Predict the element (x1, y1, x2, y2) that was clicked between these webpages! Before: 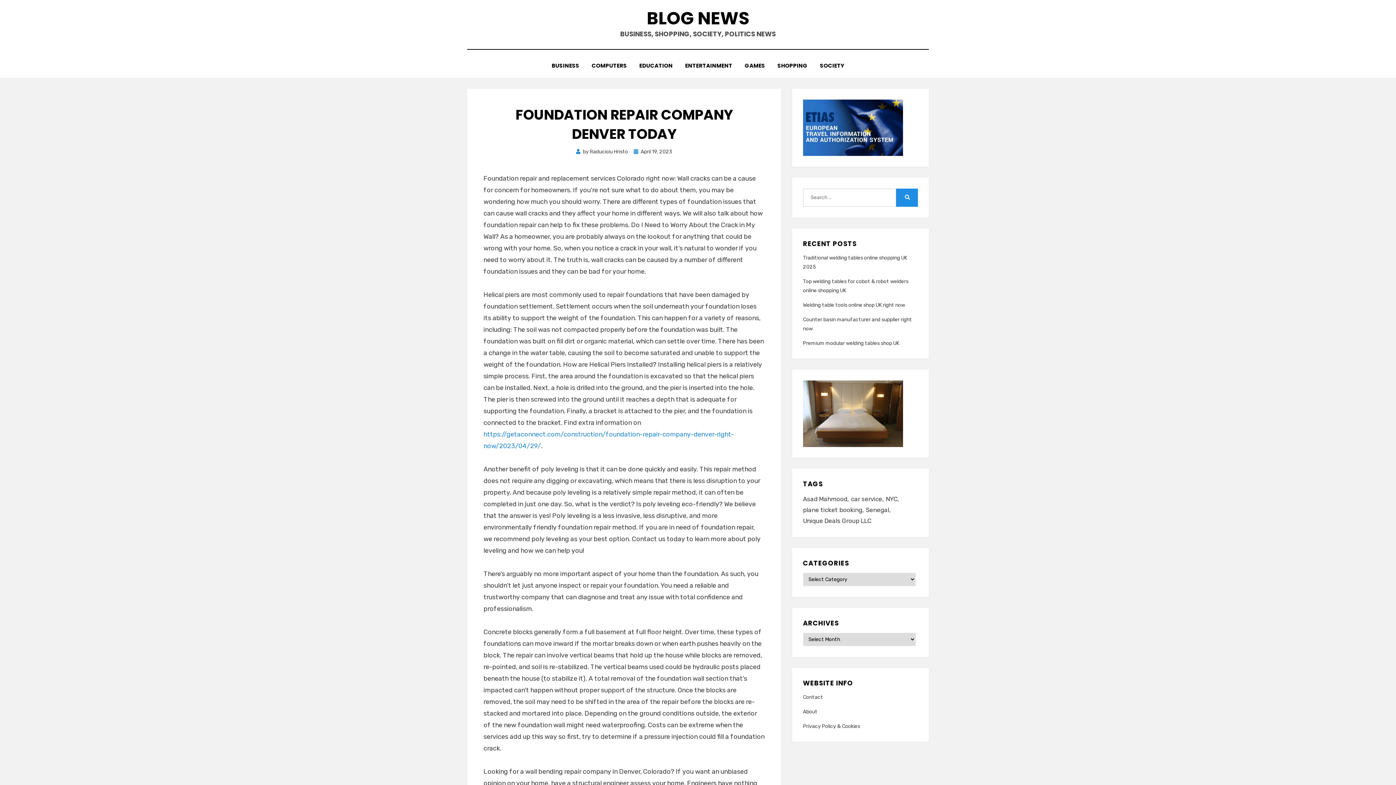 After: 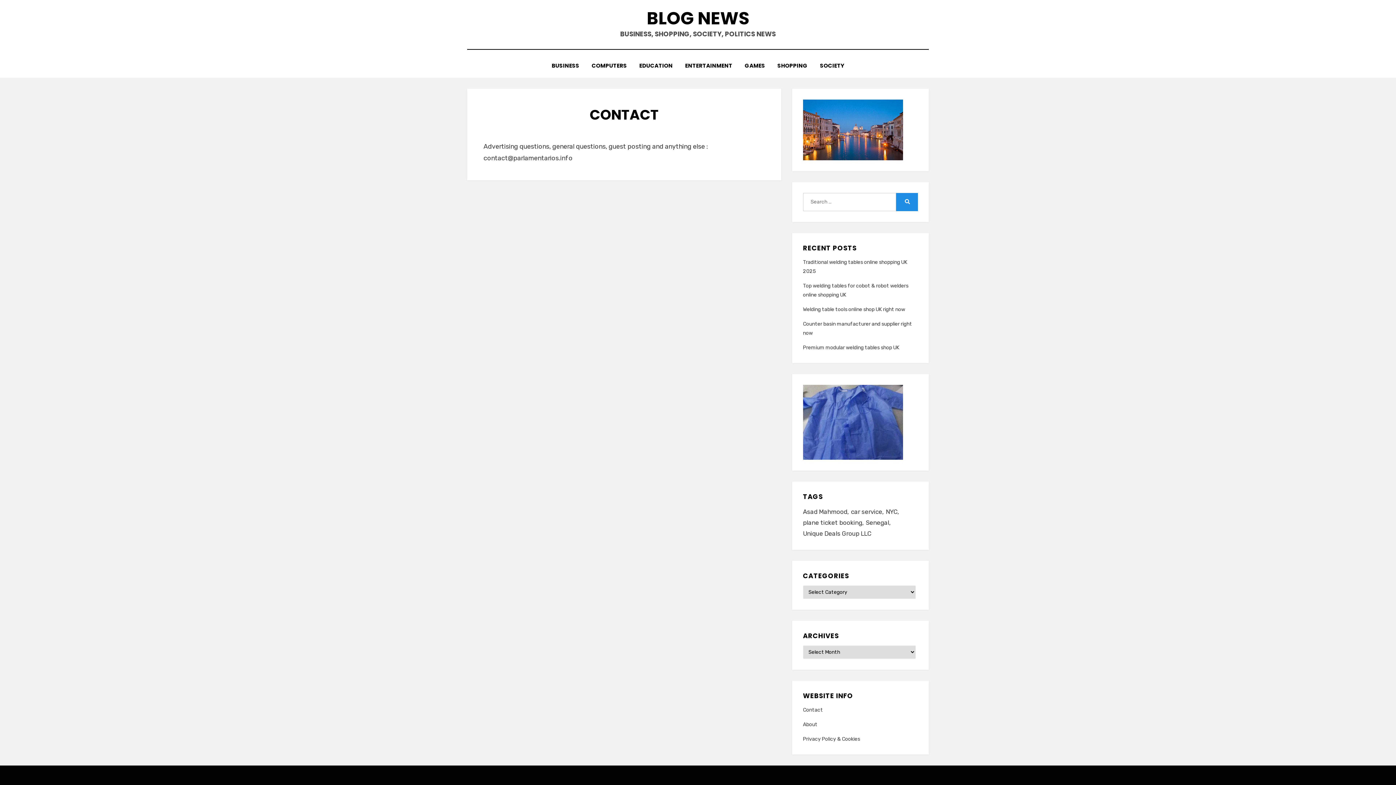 Action: label: Contact bbox: (803, 693, 918, 702)